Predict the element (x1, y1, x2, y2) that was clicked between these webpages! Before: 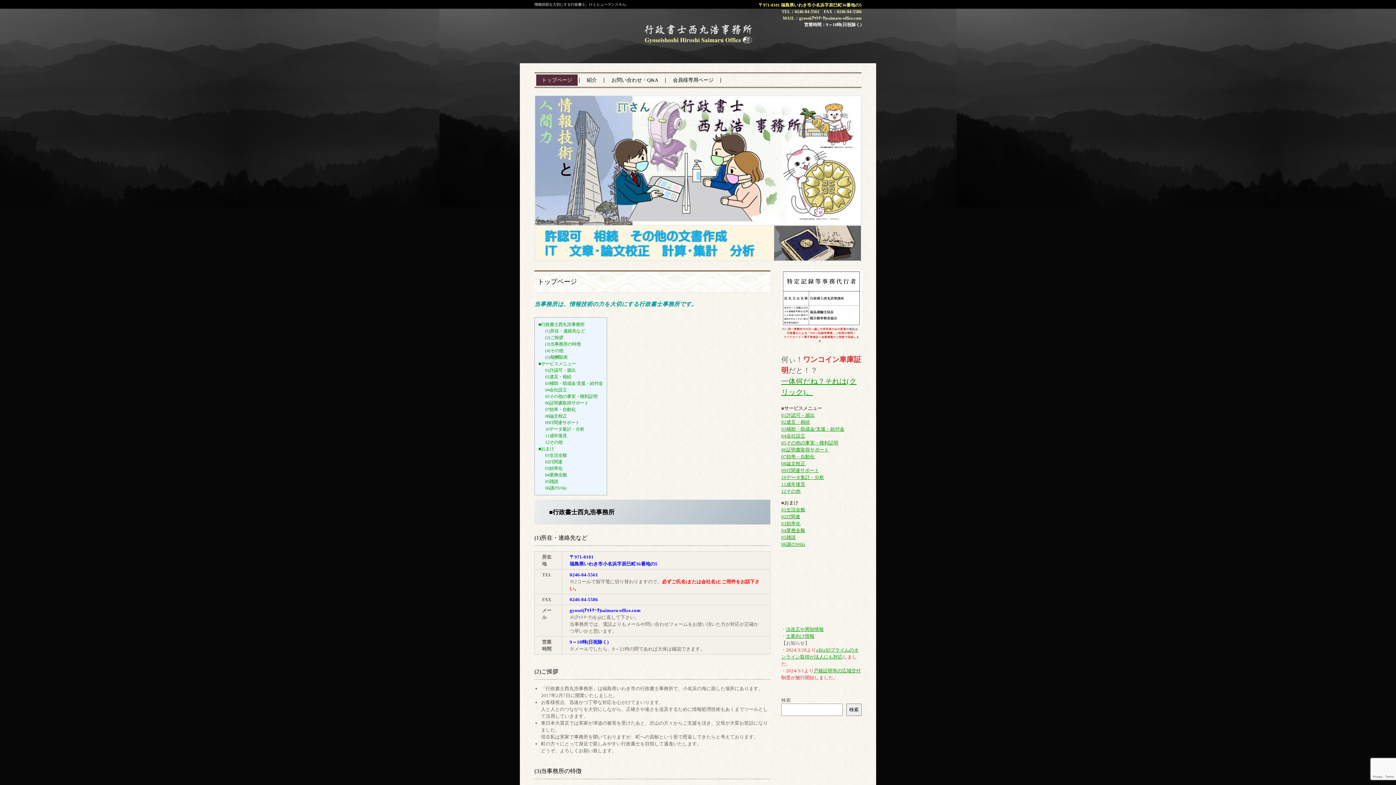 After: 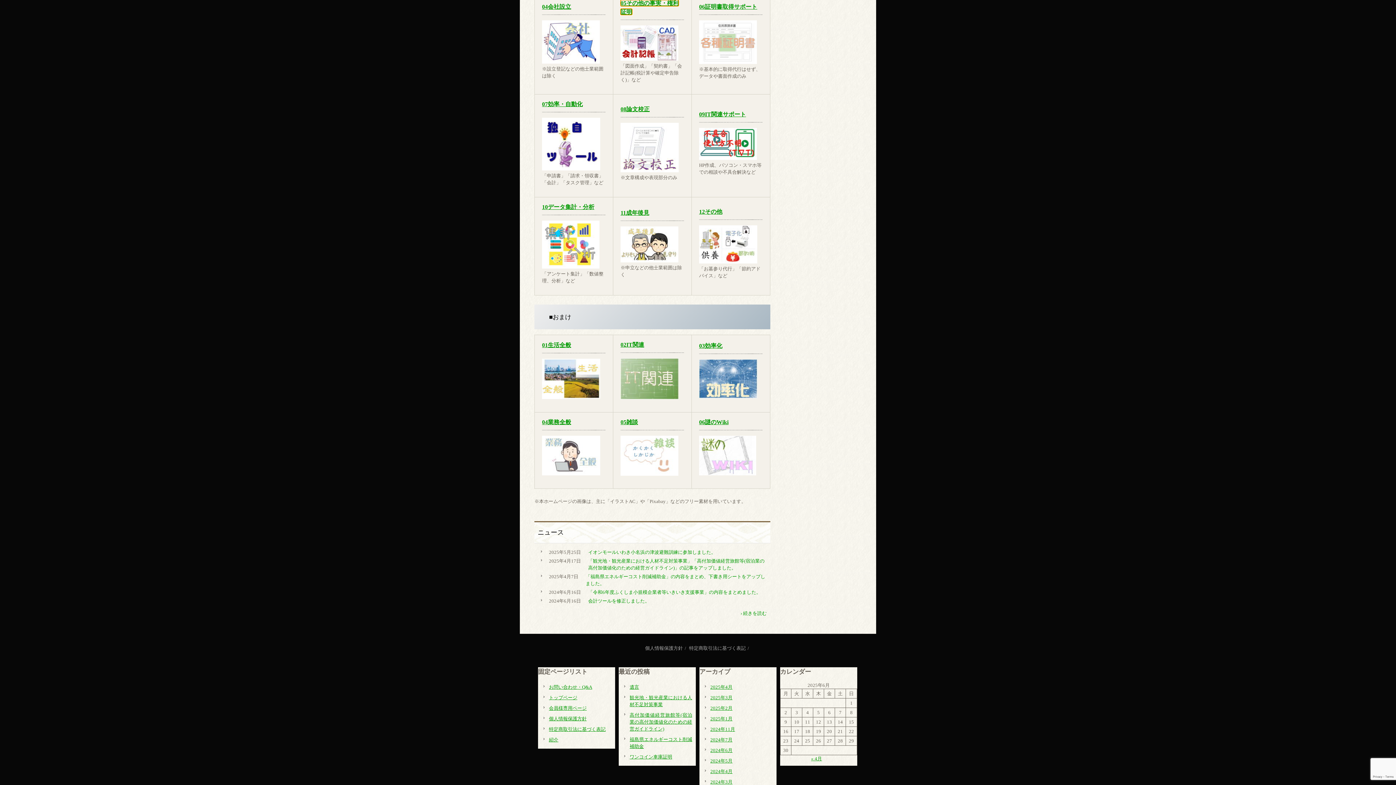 Action: bbox: (545, 394, 597, 399) label: 05その他の事実・権利証明